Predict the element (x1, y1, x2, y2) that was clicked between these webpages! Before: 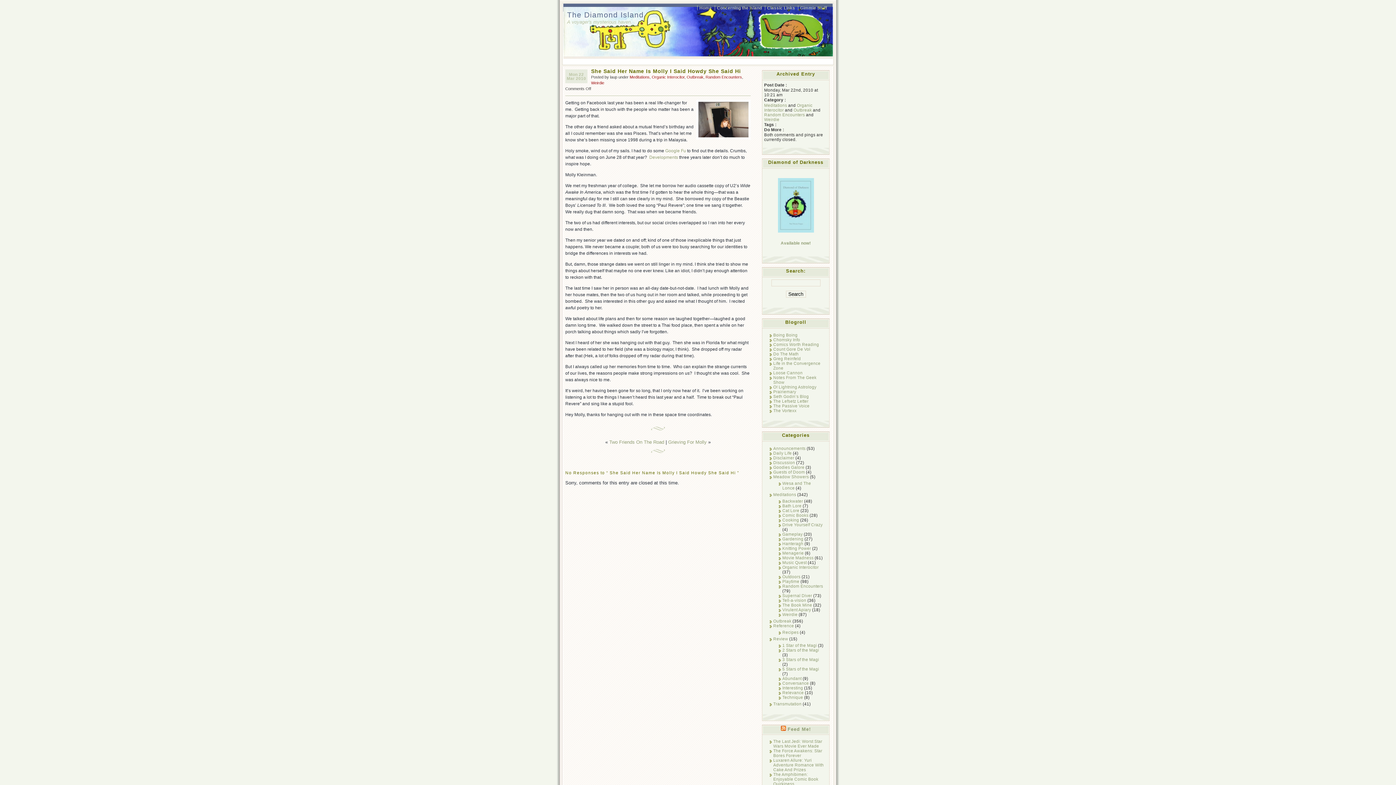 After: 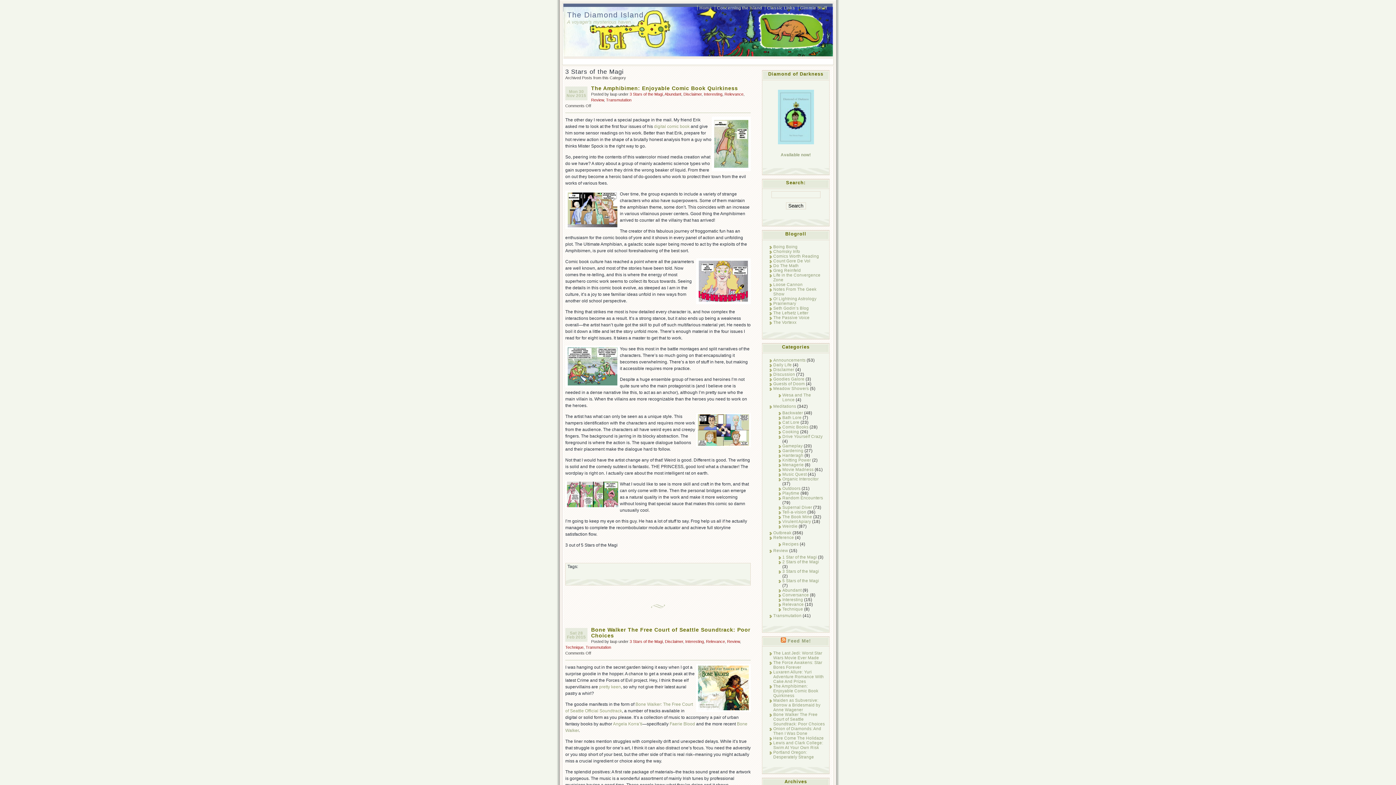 Action: bbox: (782, 657, 819, 662) label: 3 Stars of the Magi